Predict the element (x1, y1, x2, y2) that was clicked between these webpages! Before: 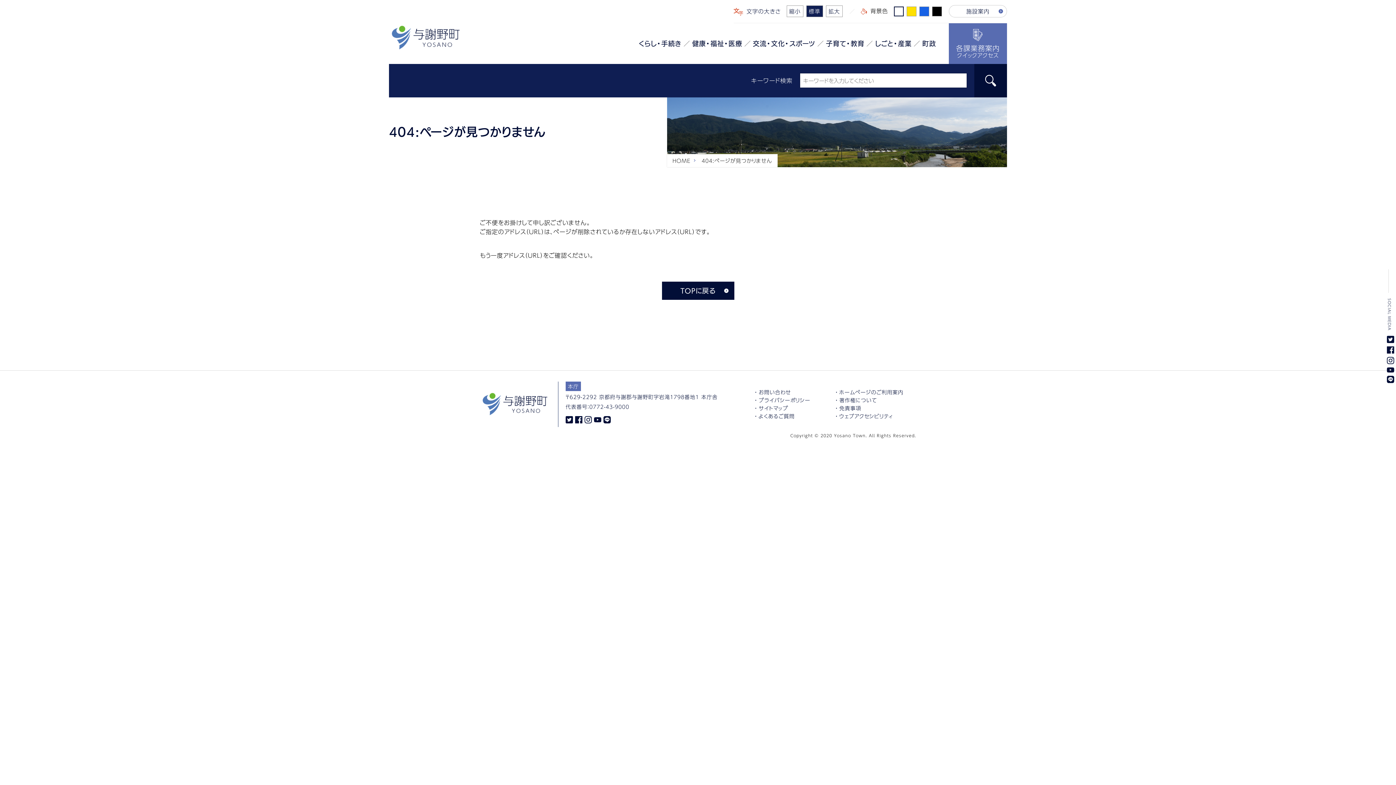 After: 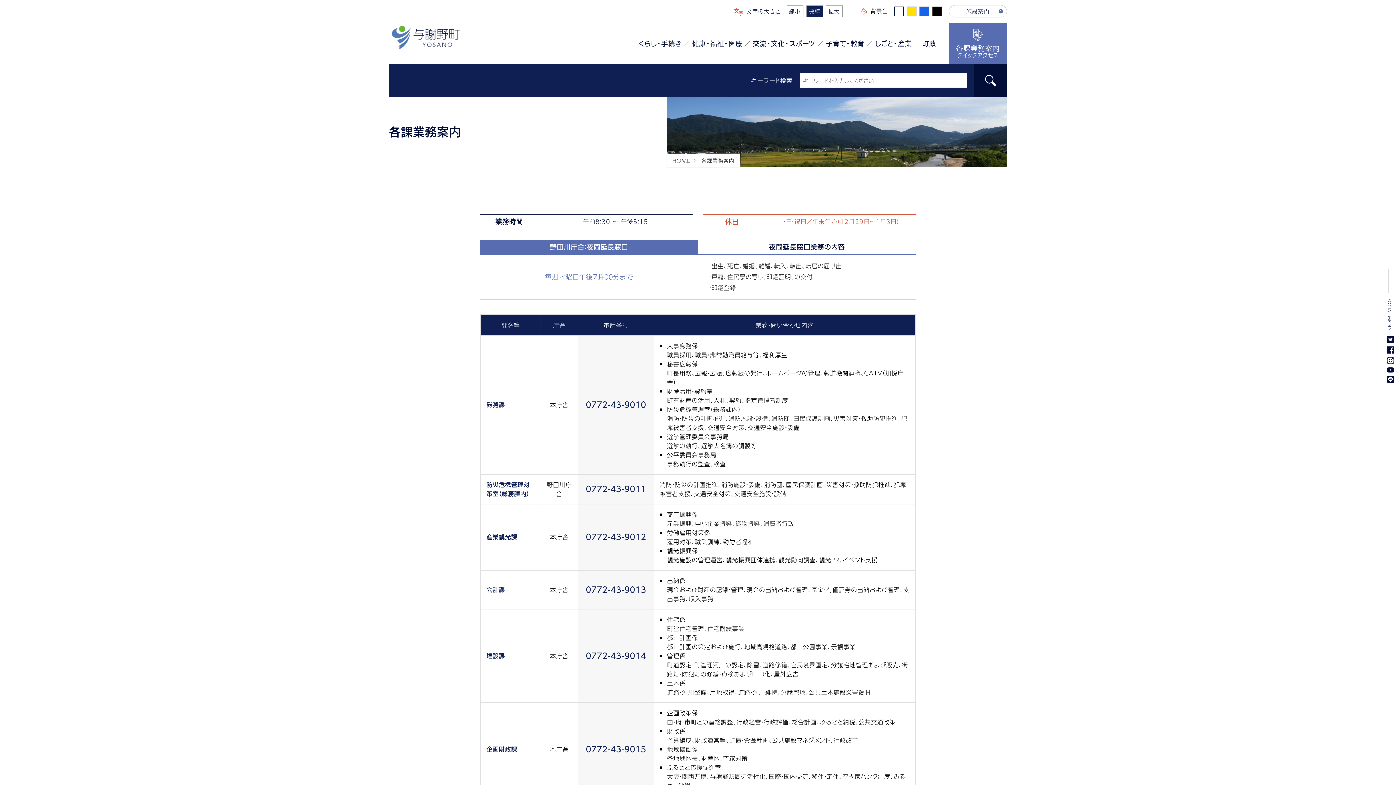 Action: bbox: (949, 23, 1007, 64) label: 各課業務案内
クイックアクセス